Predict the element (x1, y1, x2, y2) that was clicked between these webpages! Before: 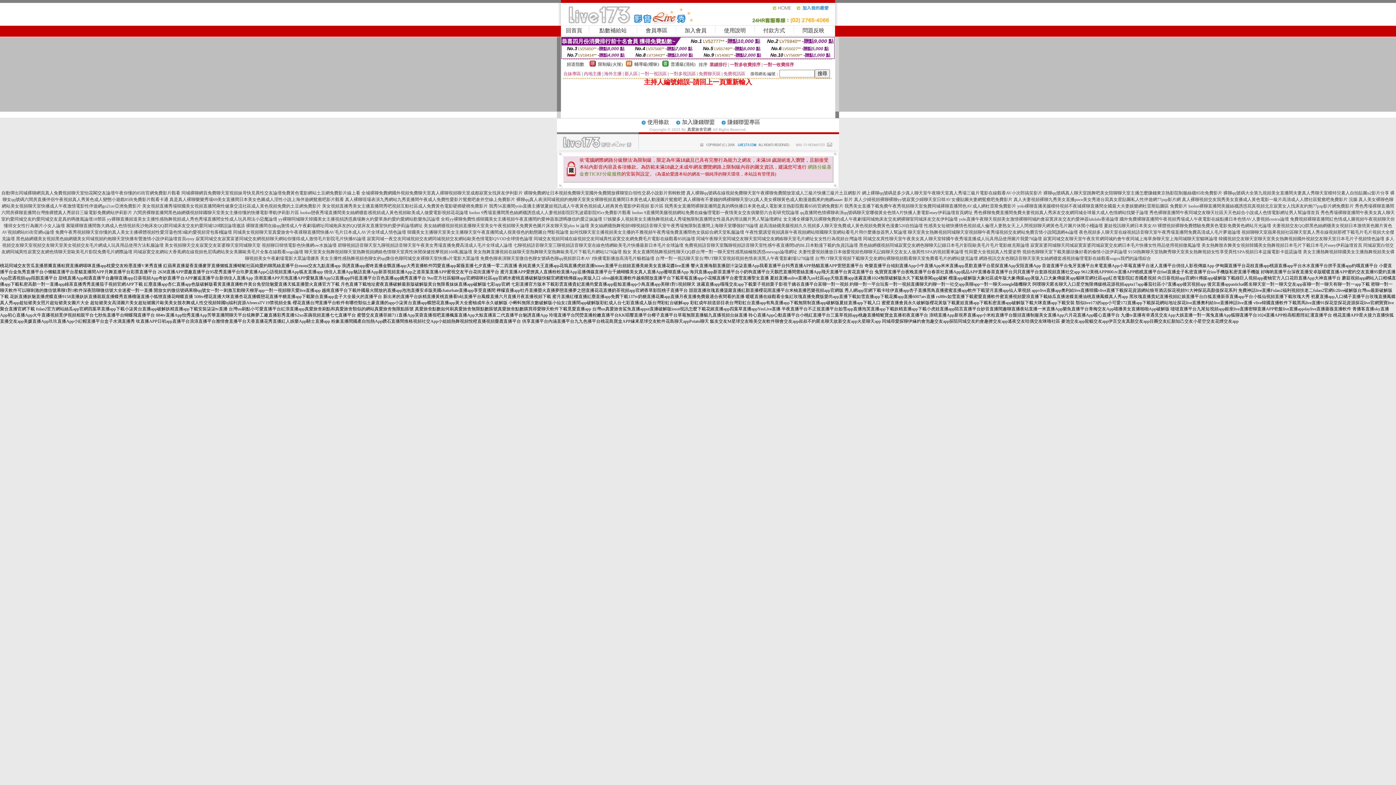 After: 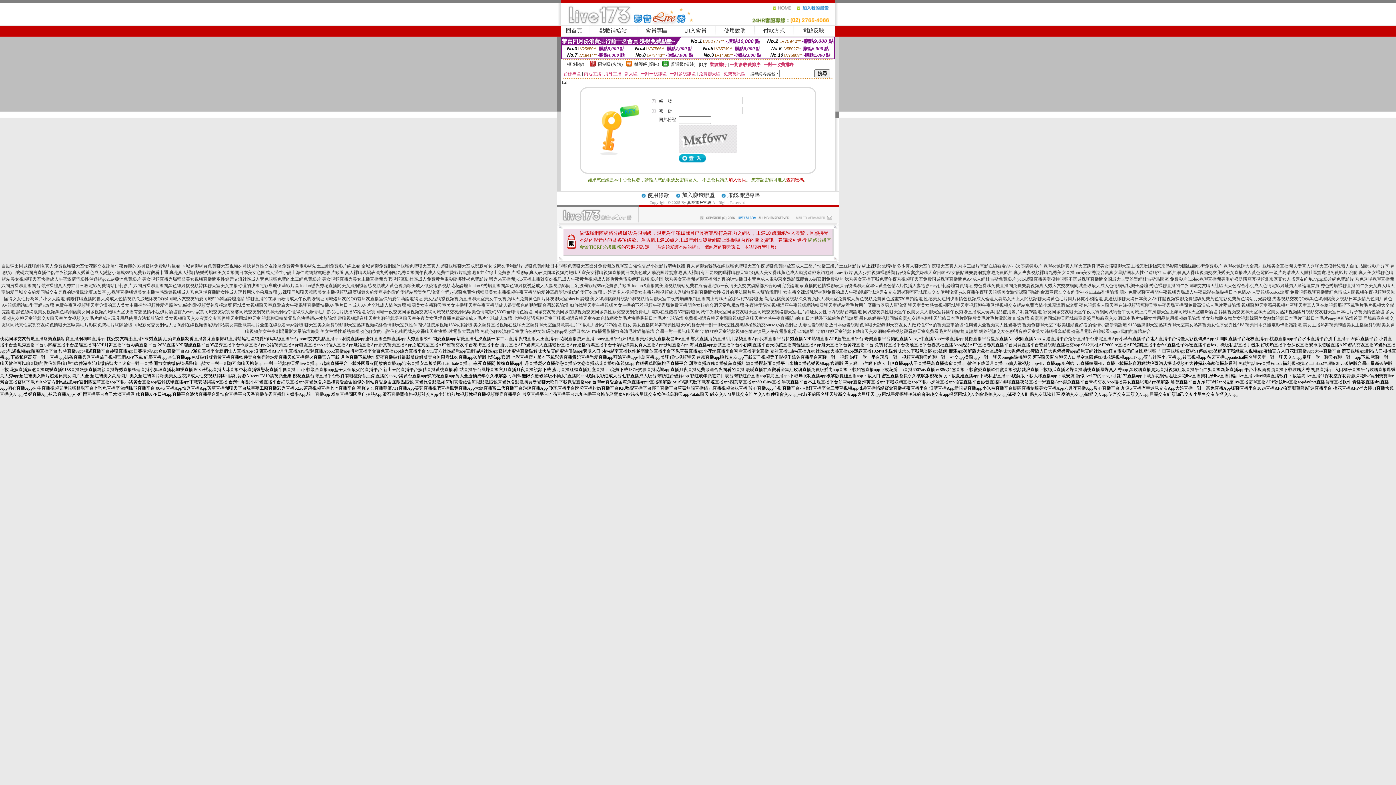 Action: label: 付款方式 bbox: (763, 27, 785, 33)